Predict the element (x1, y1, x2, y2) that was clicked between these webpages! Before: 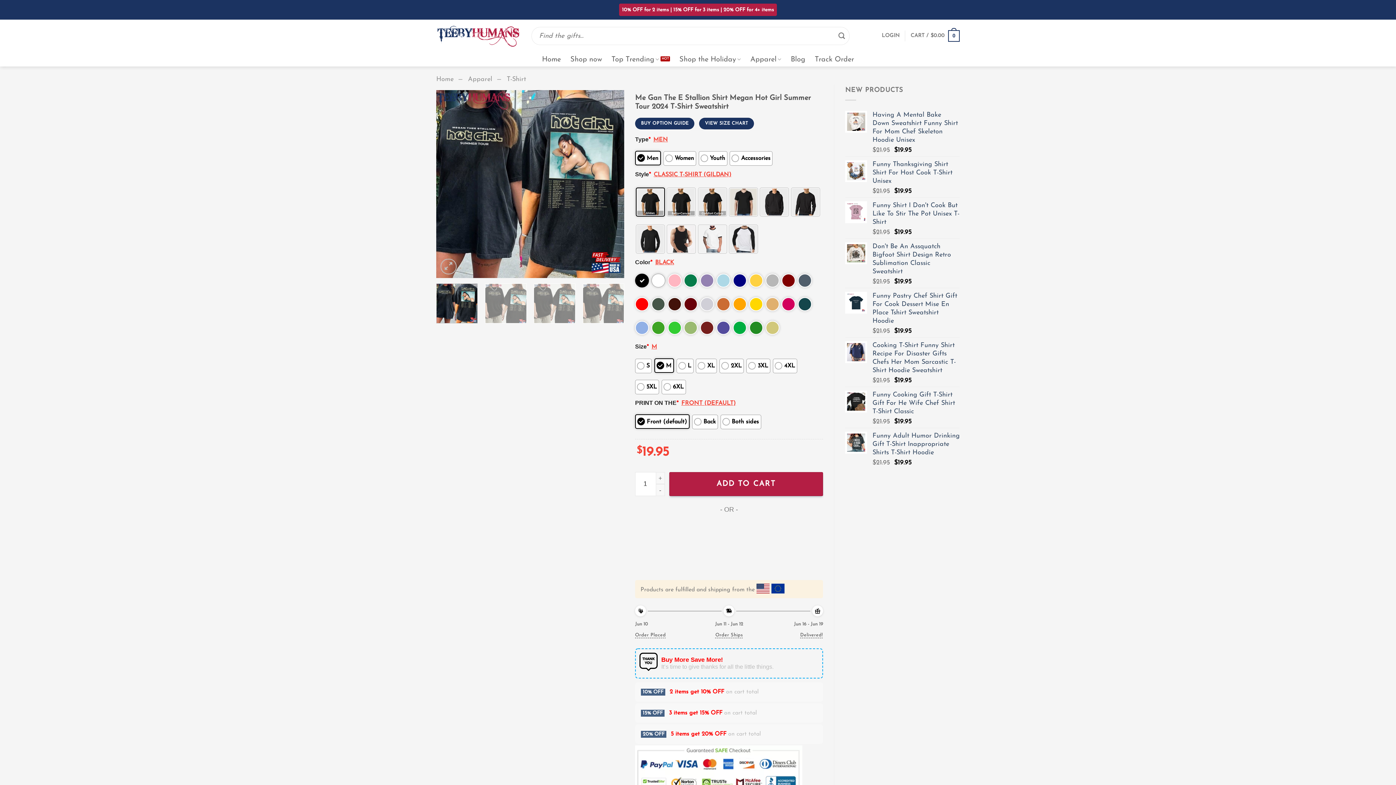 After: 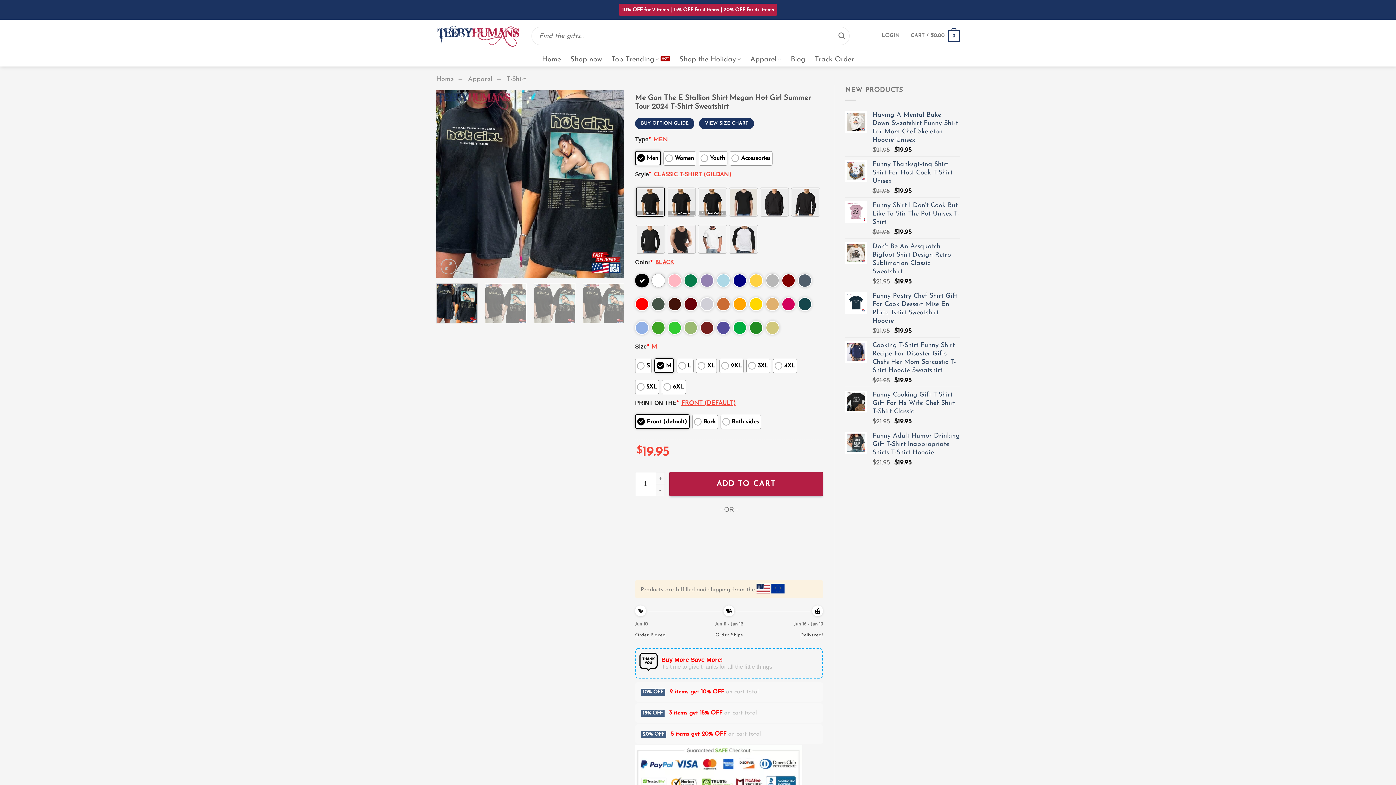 Action: label: Delivered! bbox: (800, 629, 823, 641)